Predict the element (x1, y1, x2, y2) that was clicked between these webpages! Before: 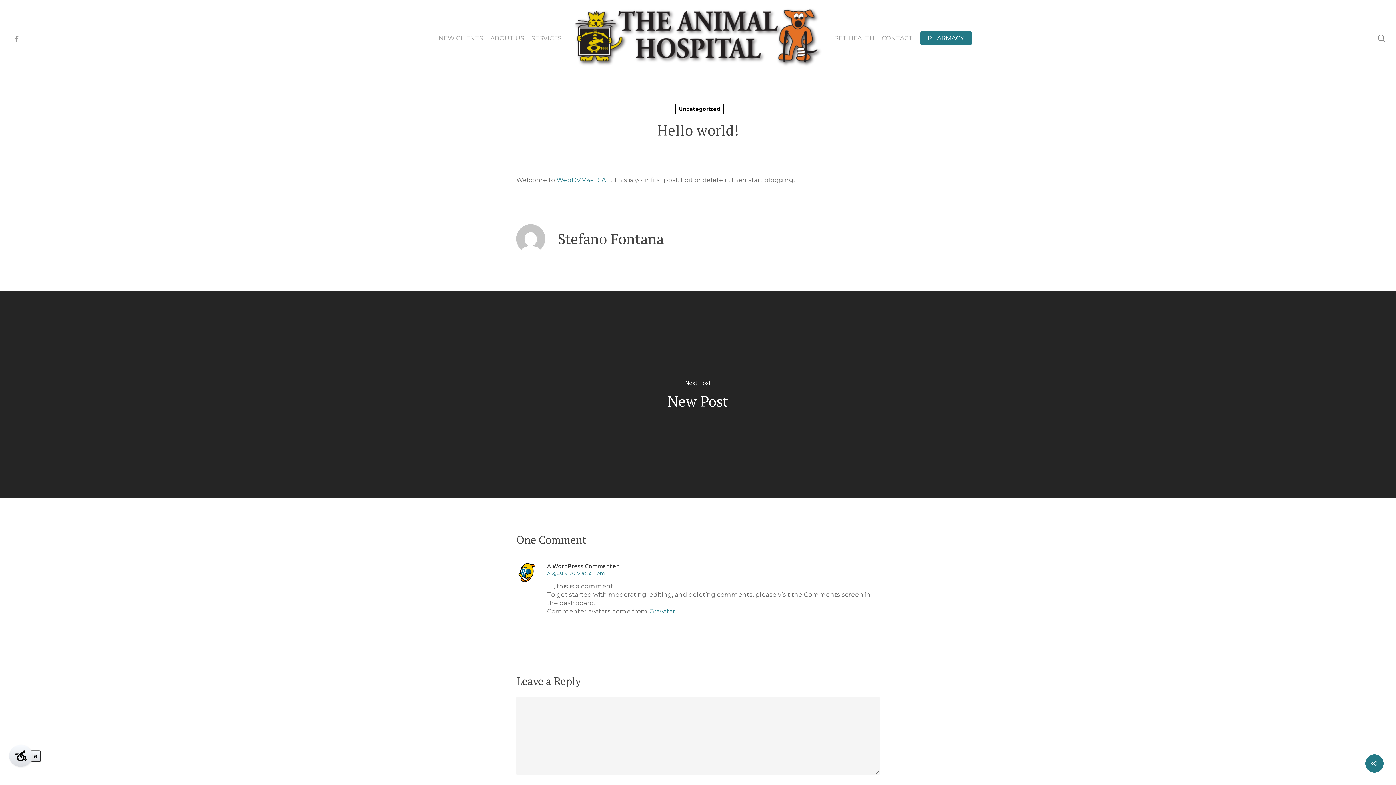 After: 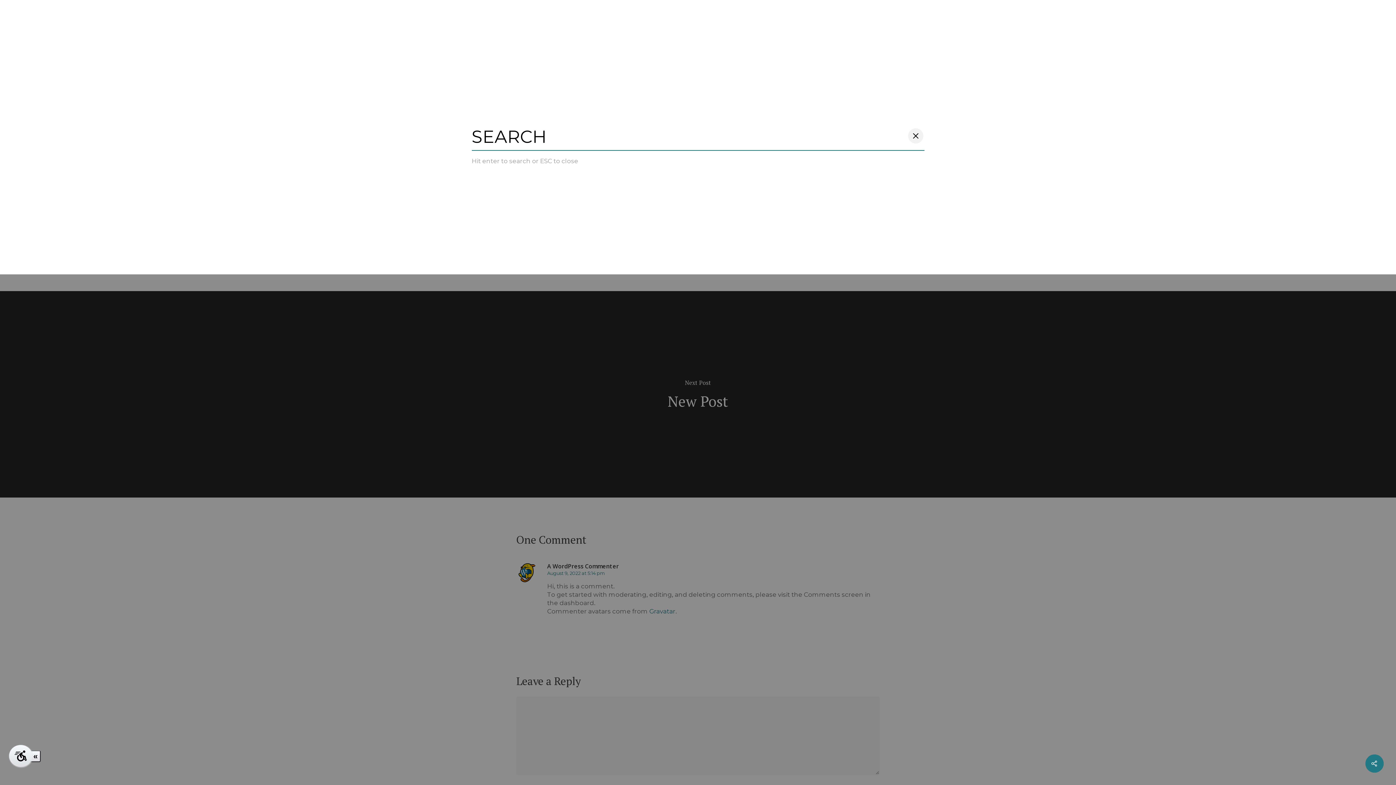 Action: label: search bbox: (1377, 34, 1386, 42)